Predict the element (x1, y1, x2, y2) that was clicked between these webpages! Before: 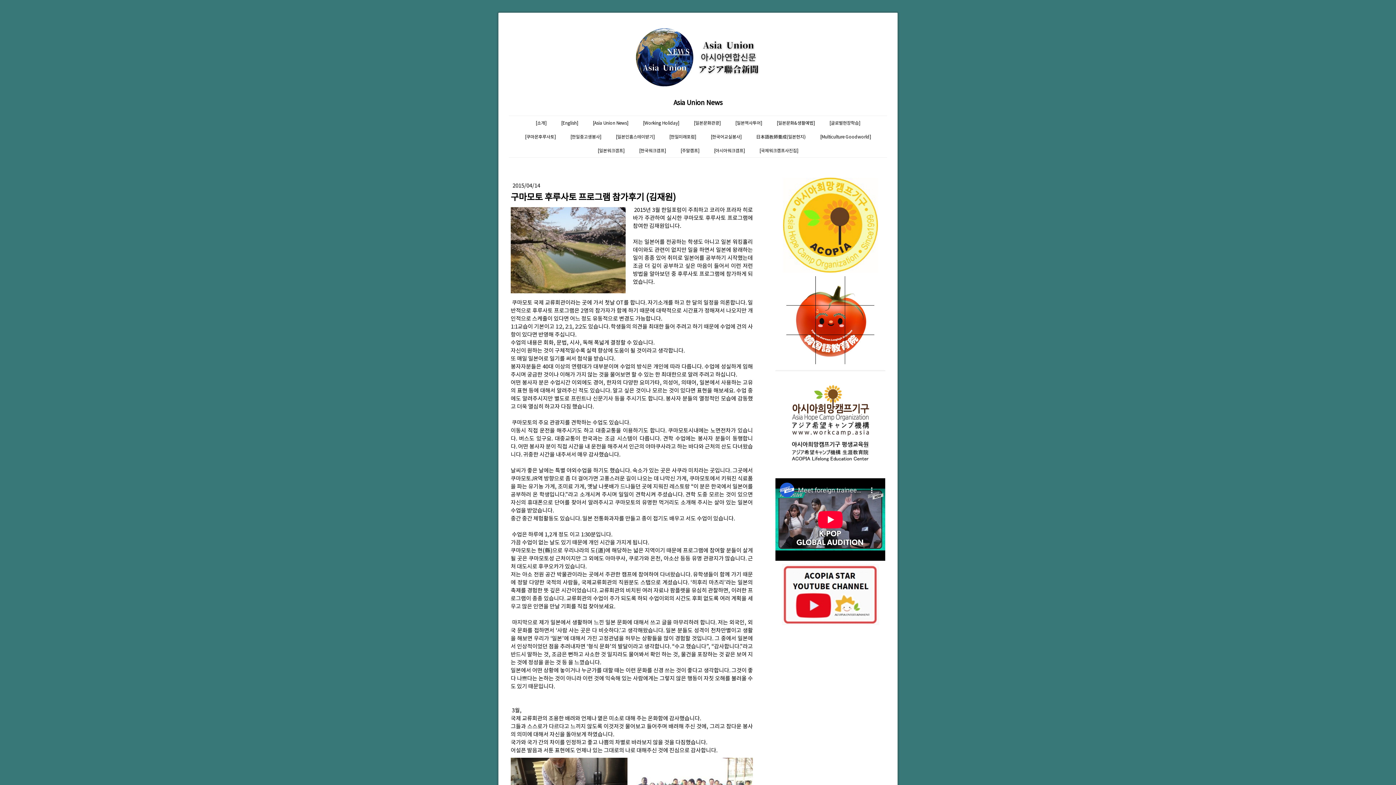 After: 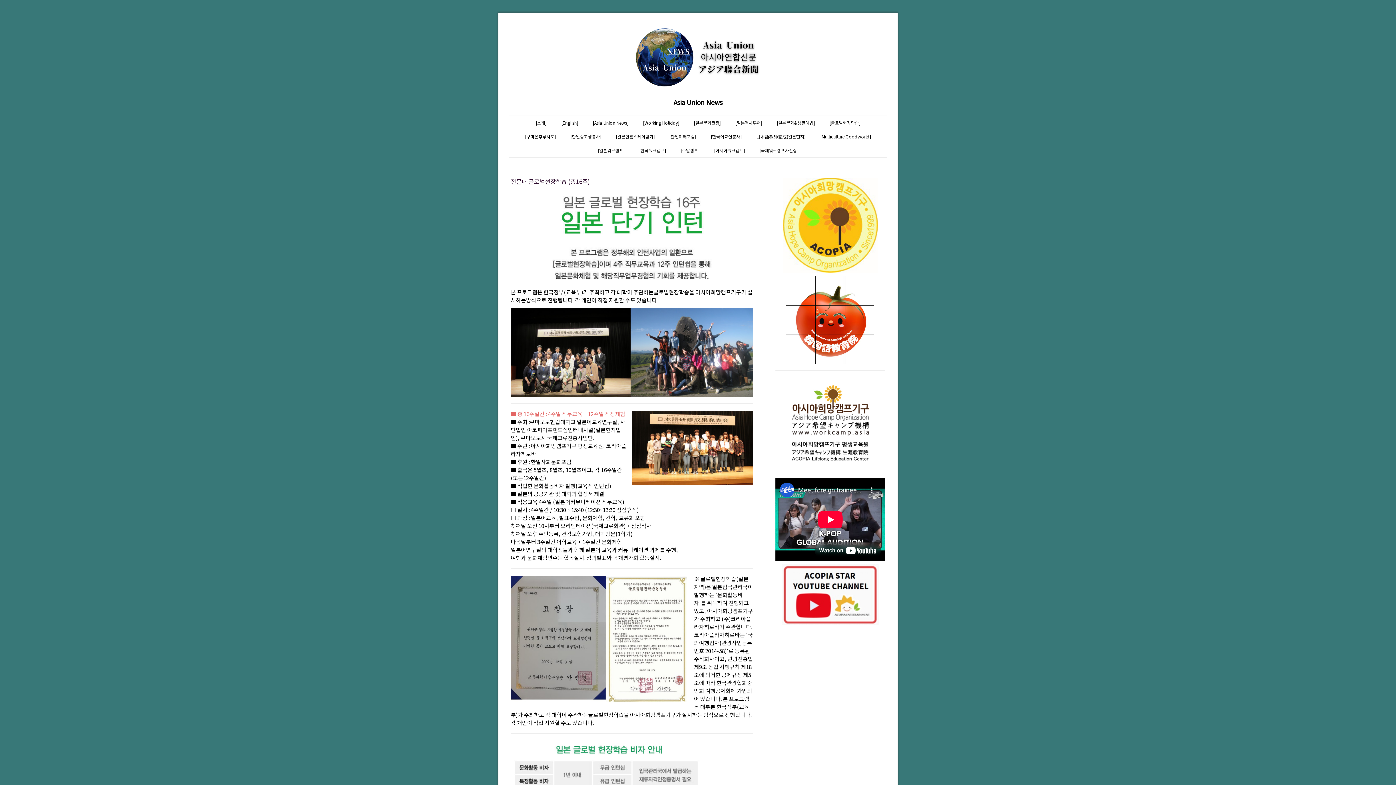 Action: label: [글로벌현장학습] bbox: (822, 115, 867, 129)